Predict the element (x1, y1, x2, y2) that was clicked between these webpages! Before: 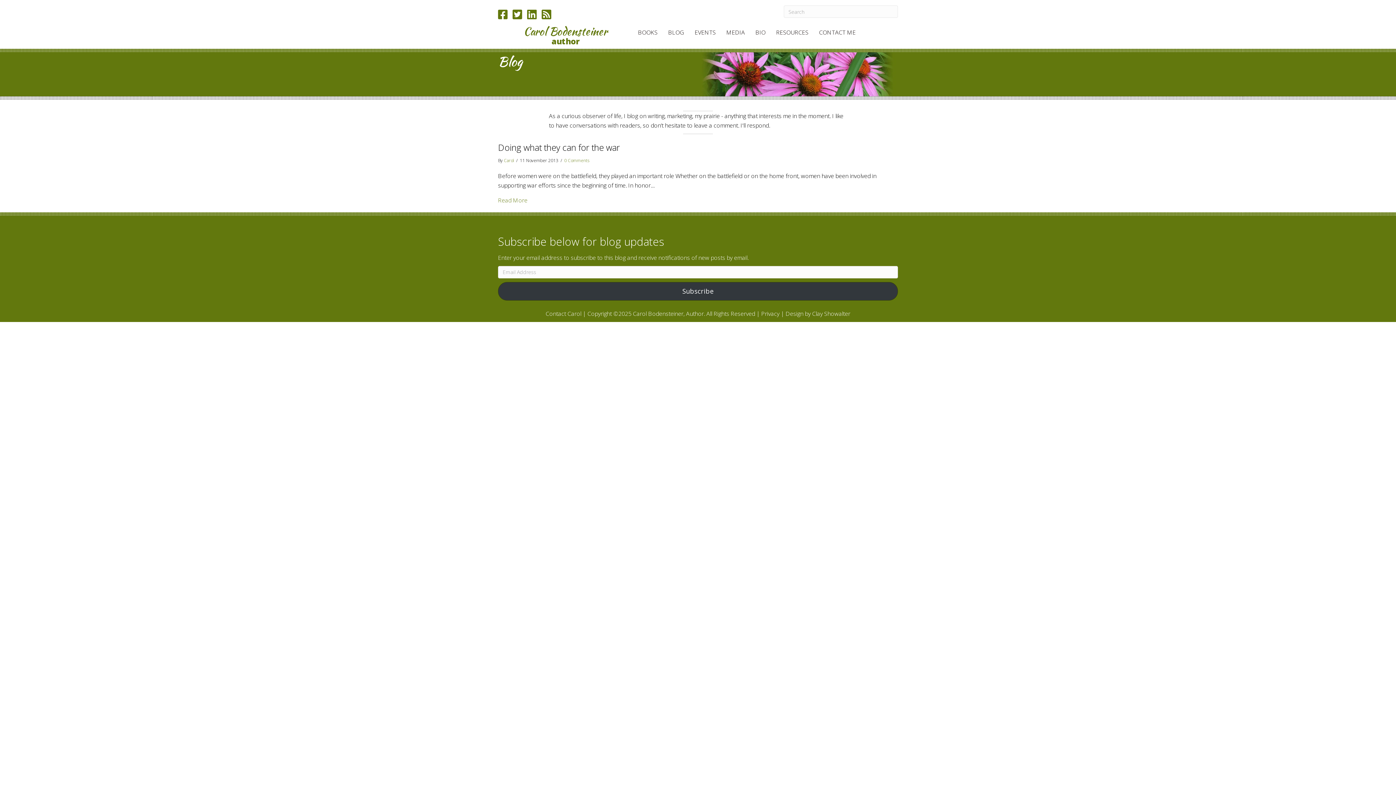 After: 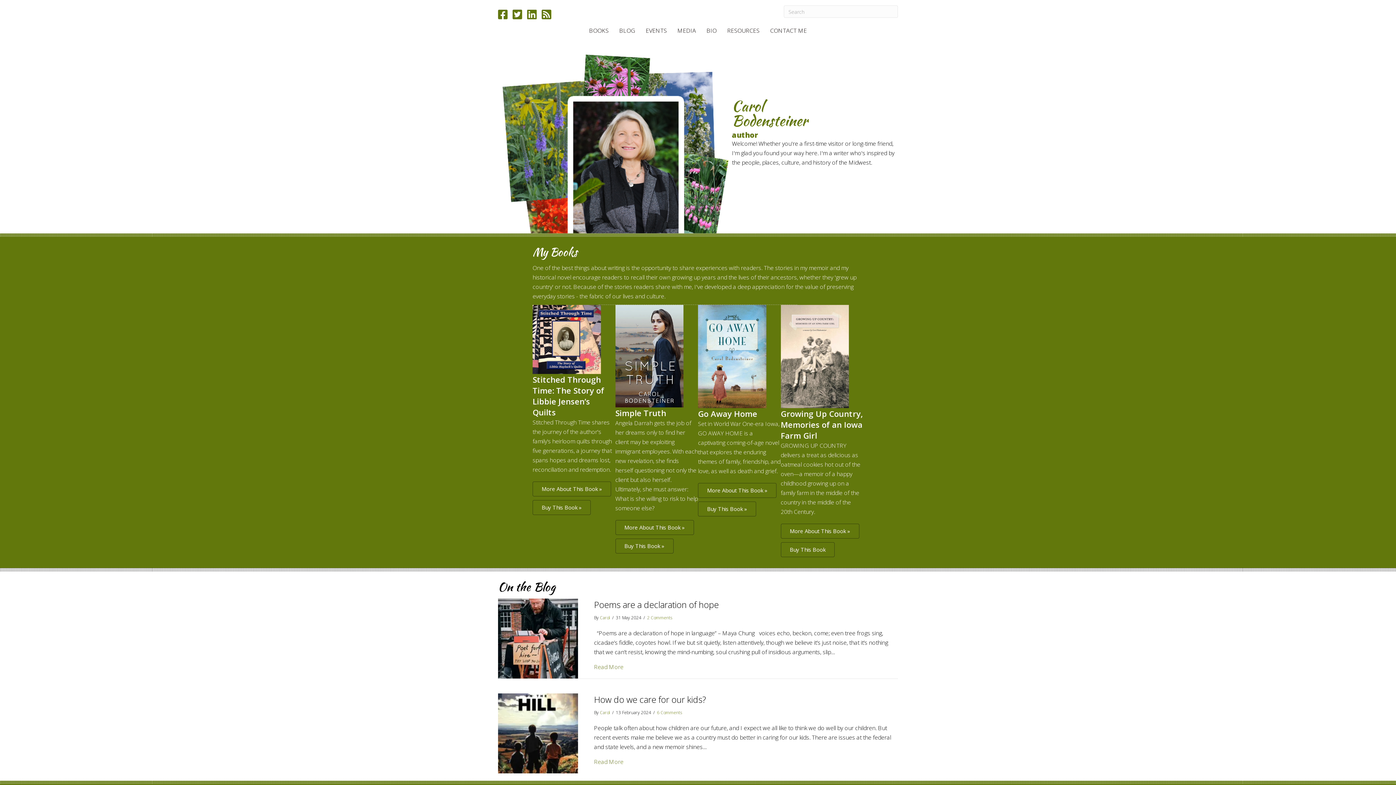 Action: bbox: (551, 35, 579, 46) label: author